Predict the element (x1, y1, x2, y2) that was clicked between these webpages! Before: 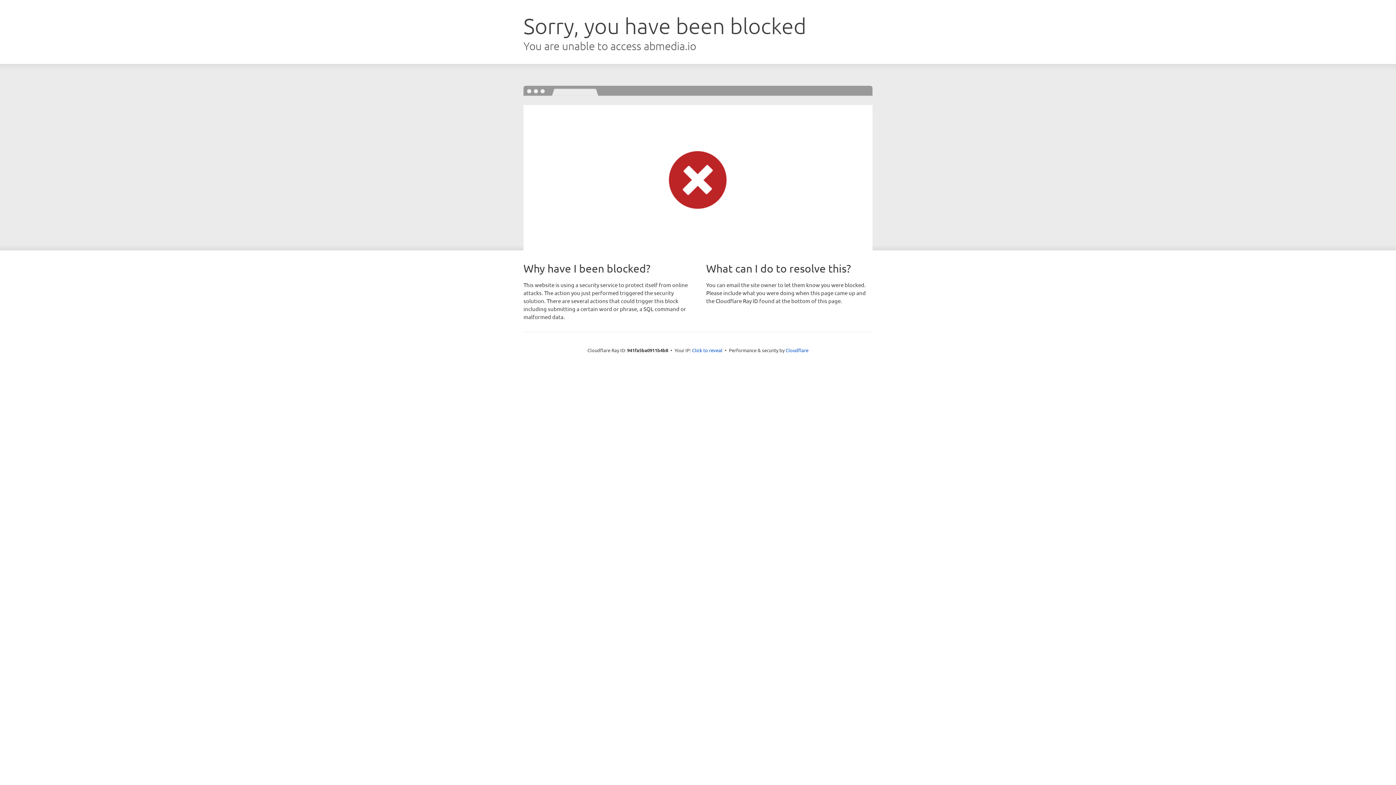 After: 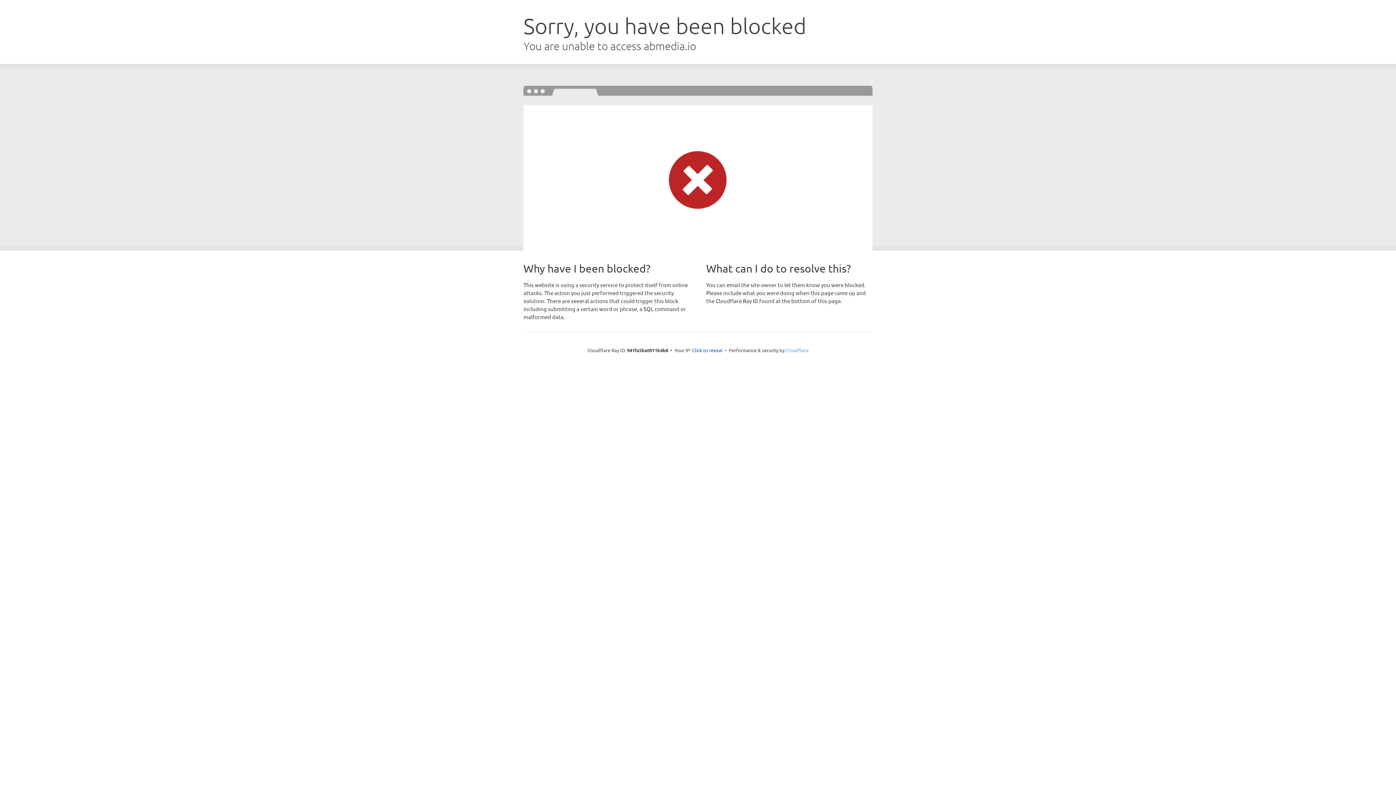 Action: label: Cloudflare bbox: (785, 347, 808, 353)